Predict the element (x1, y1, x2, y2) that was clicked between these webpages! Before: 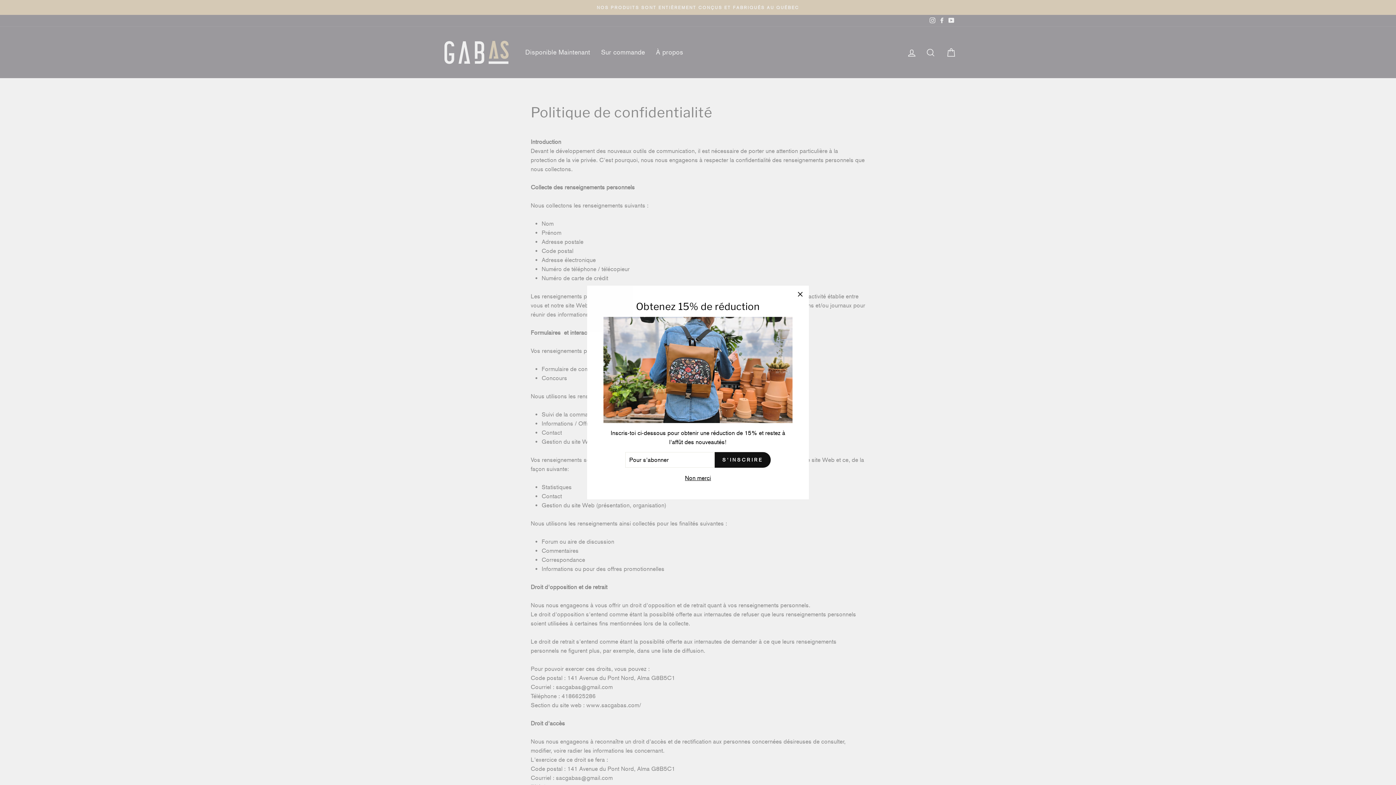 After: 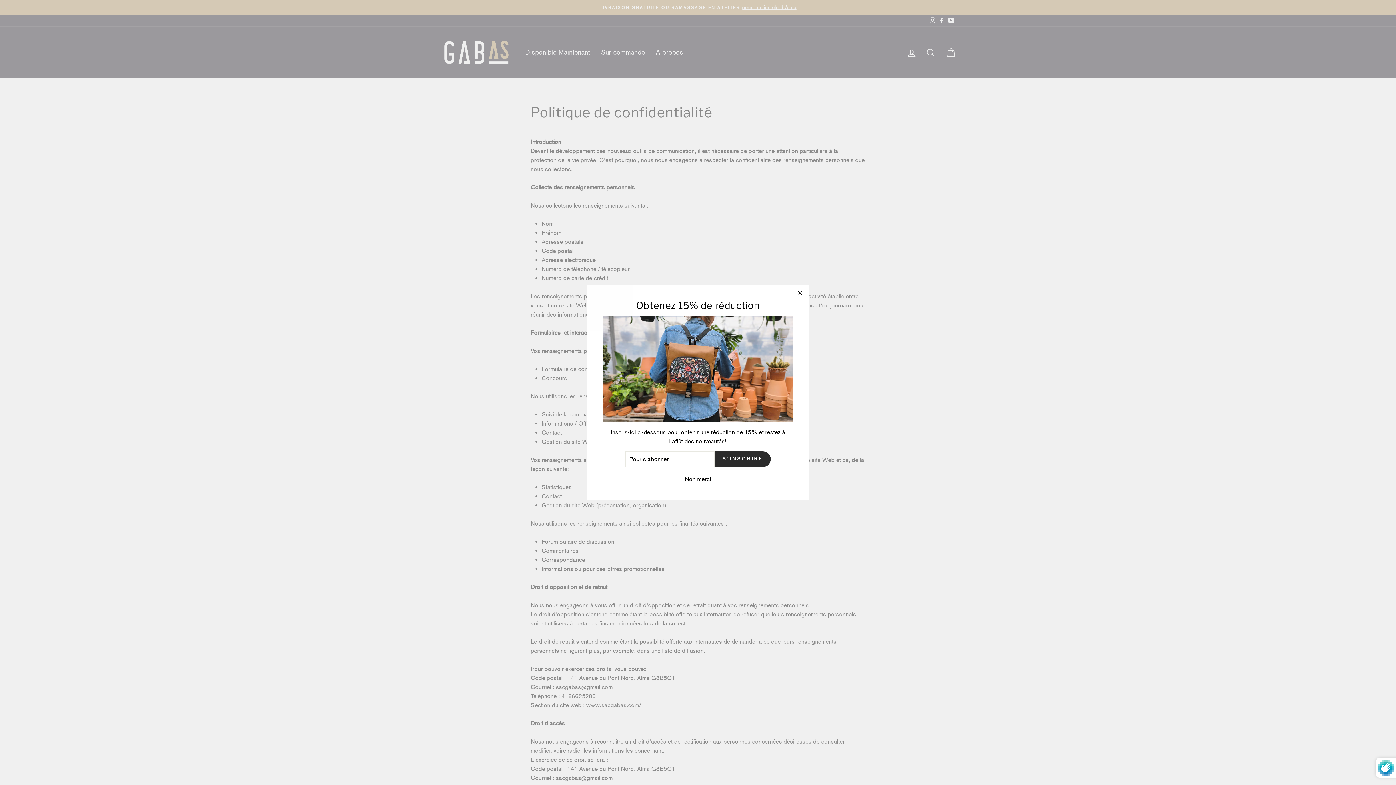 Action: bbox: (714, 452, 770, 468) label: S'INSCRIRE